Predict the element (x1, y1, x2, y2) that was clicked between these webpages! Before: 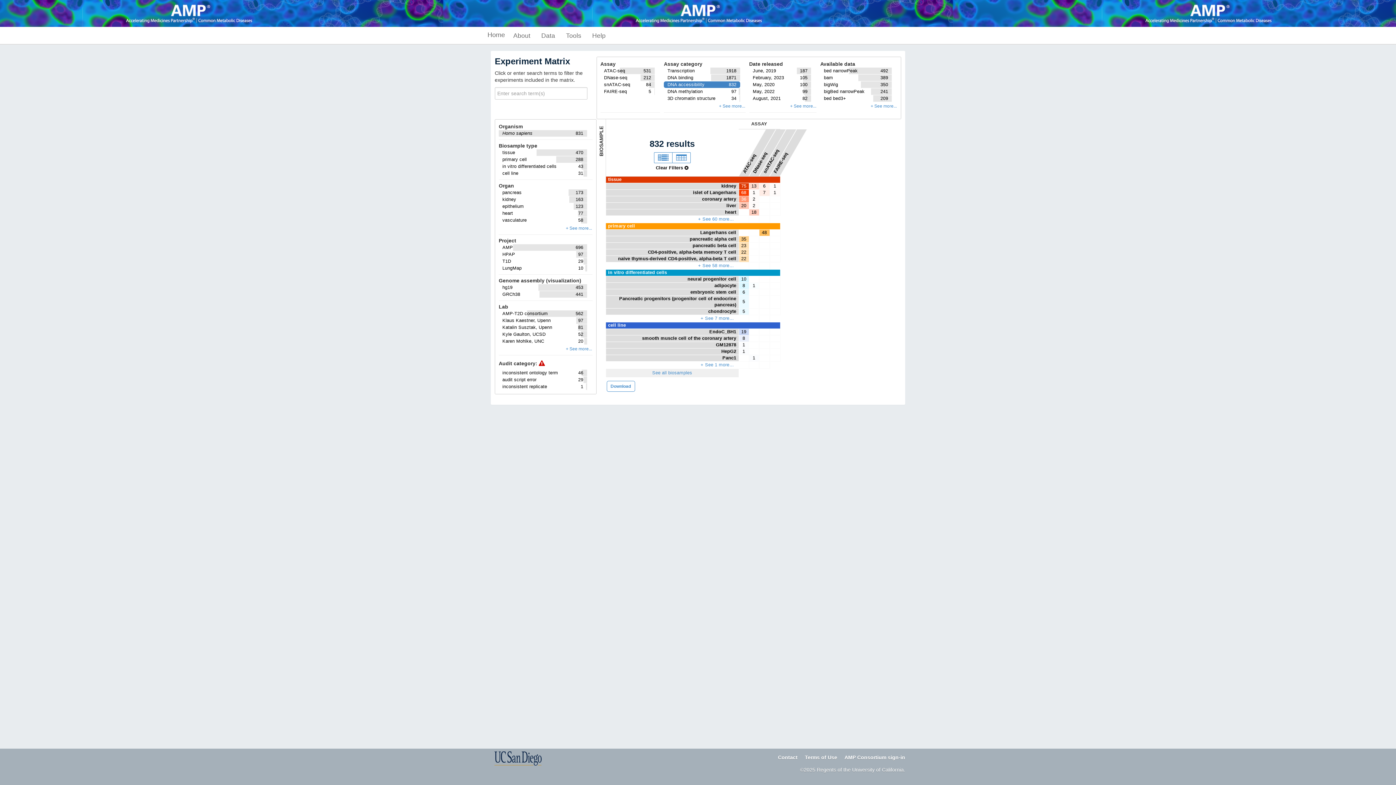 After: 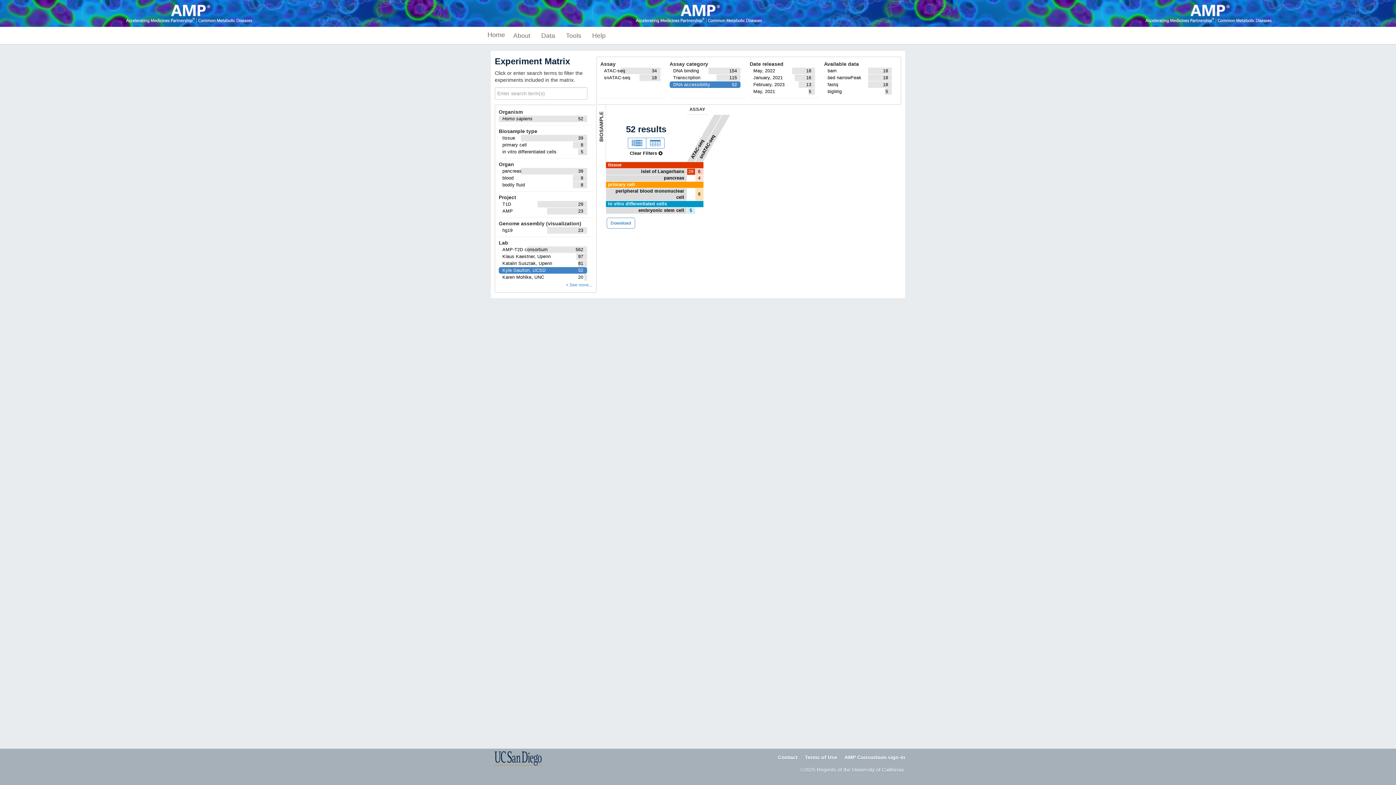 Action: label: 52
Kyle Gaulton, UCSD bbox: (502, 332, 583, 336)